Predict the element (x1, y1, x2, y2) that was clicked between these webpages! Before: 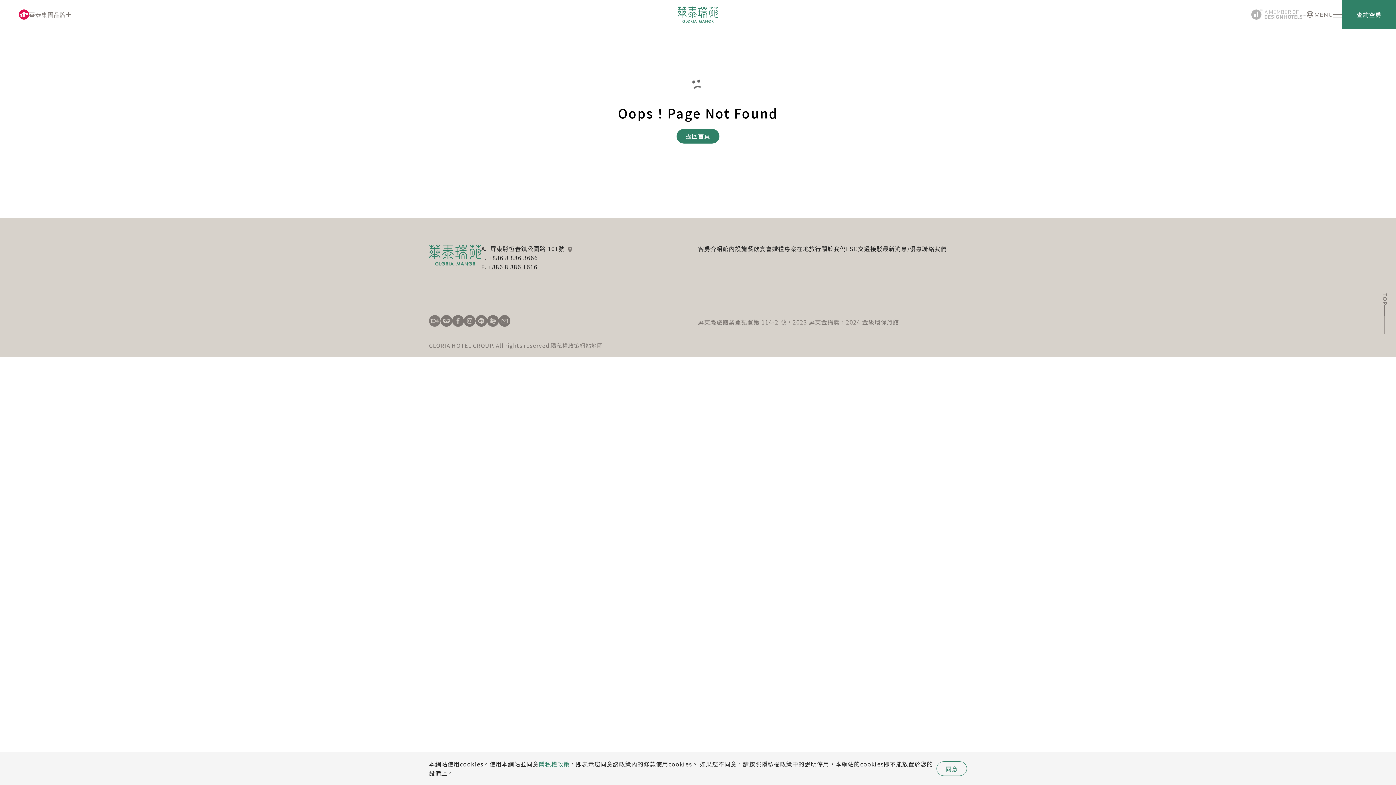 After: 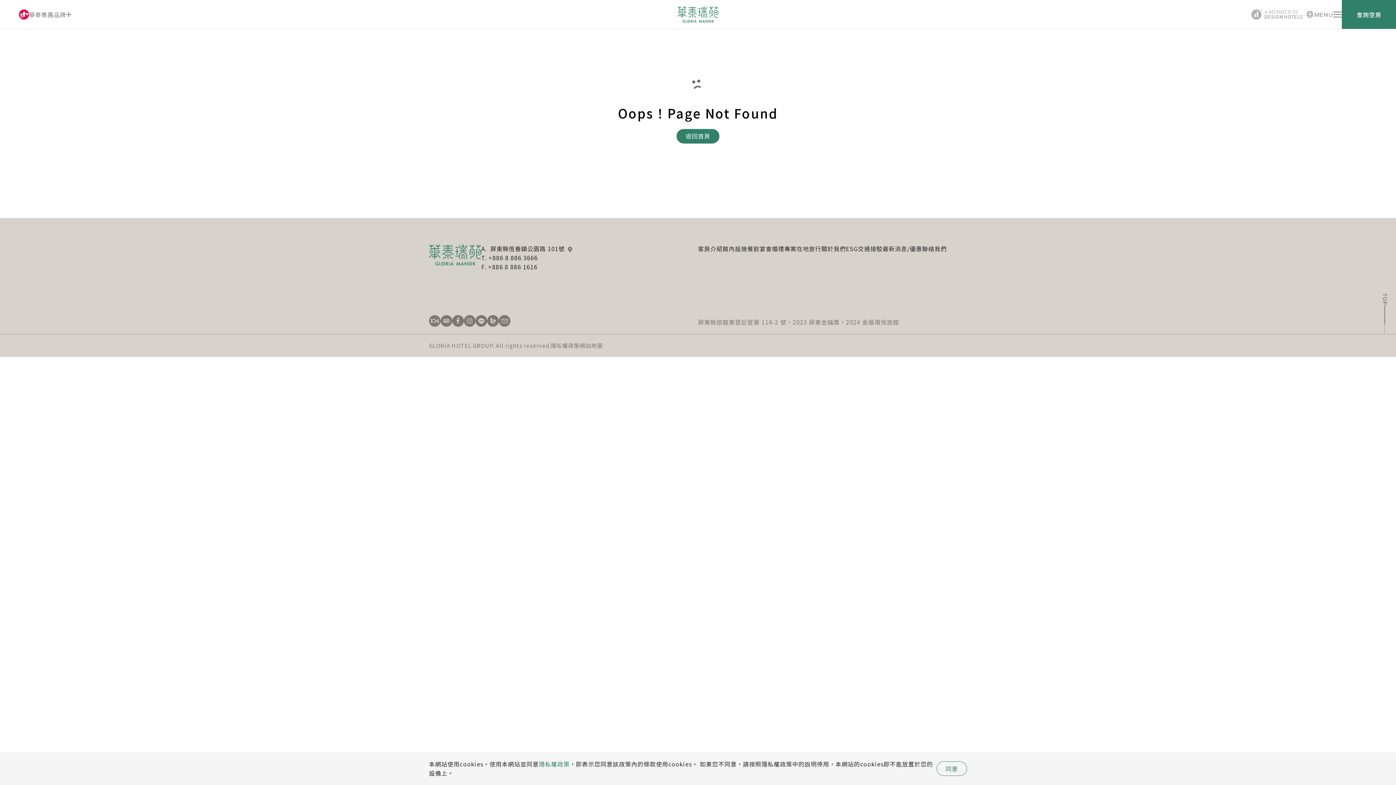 Action: label: +886 8 886 3666 bbox: (488, 253, 537, 262)